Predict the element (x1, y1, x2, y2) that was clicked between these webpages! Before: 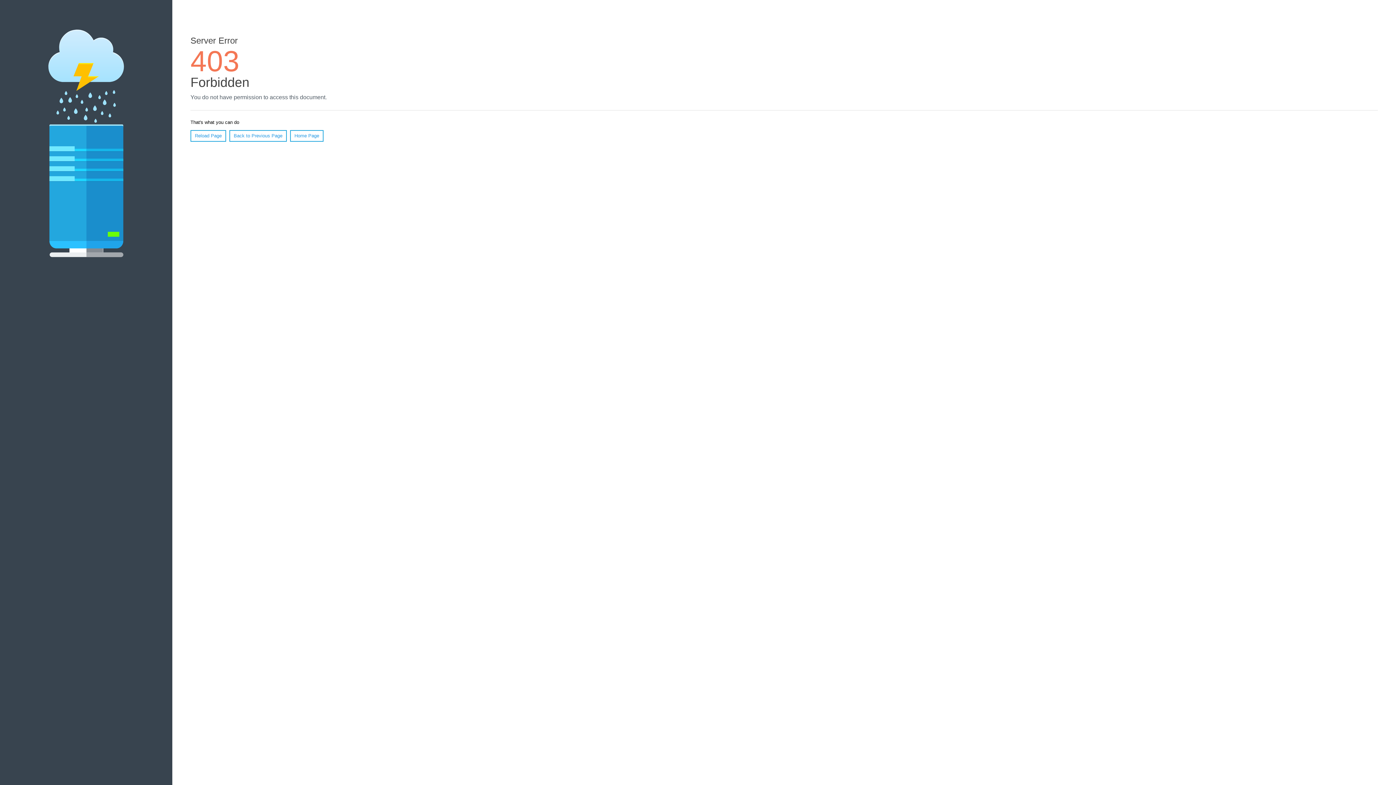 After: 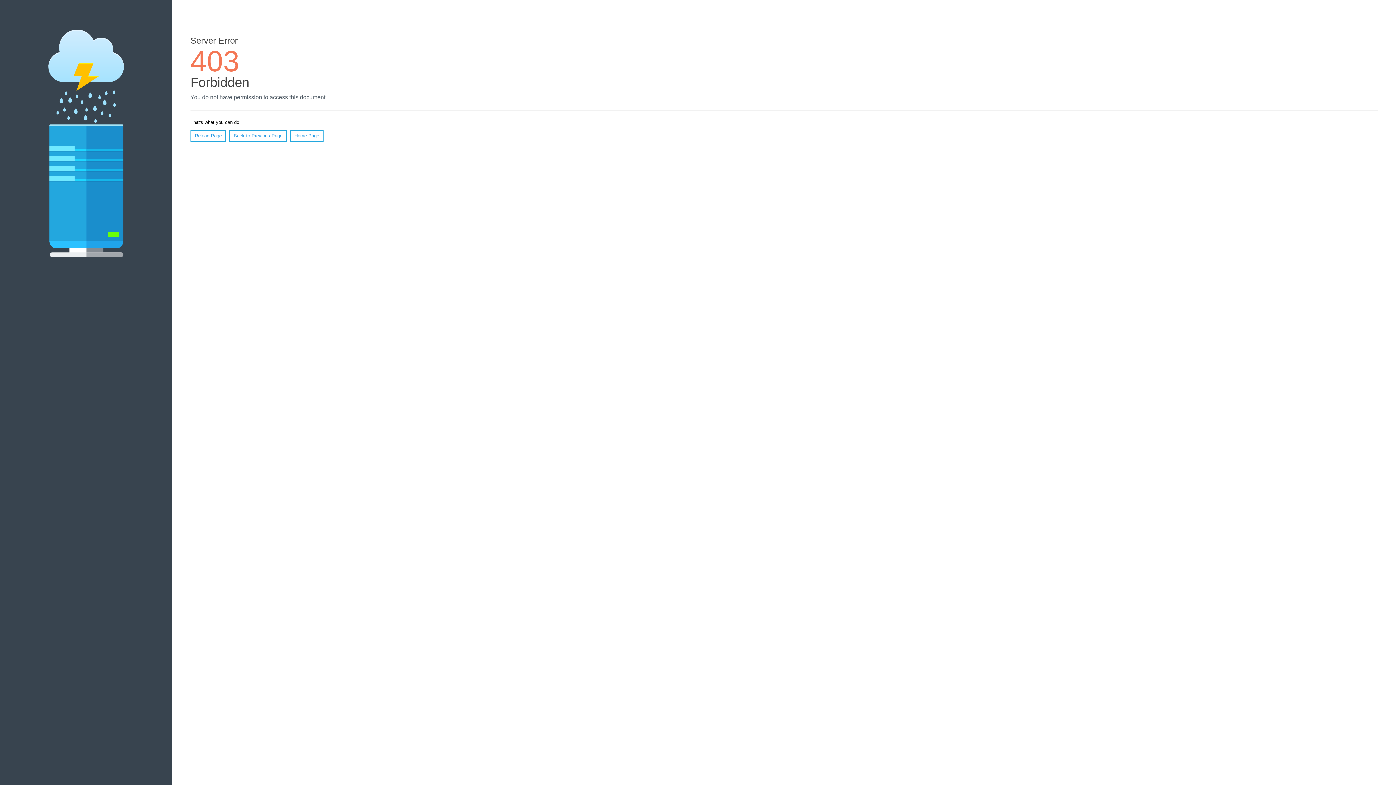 Action: label: Reload Page bbox: (190, 130, 226, 141)